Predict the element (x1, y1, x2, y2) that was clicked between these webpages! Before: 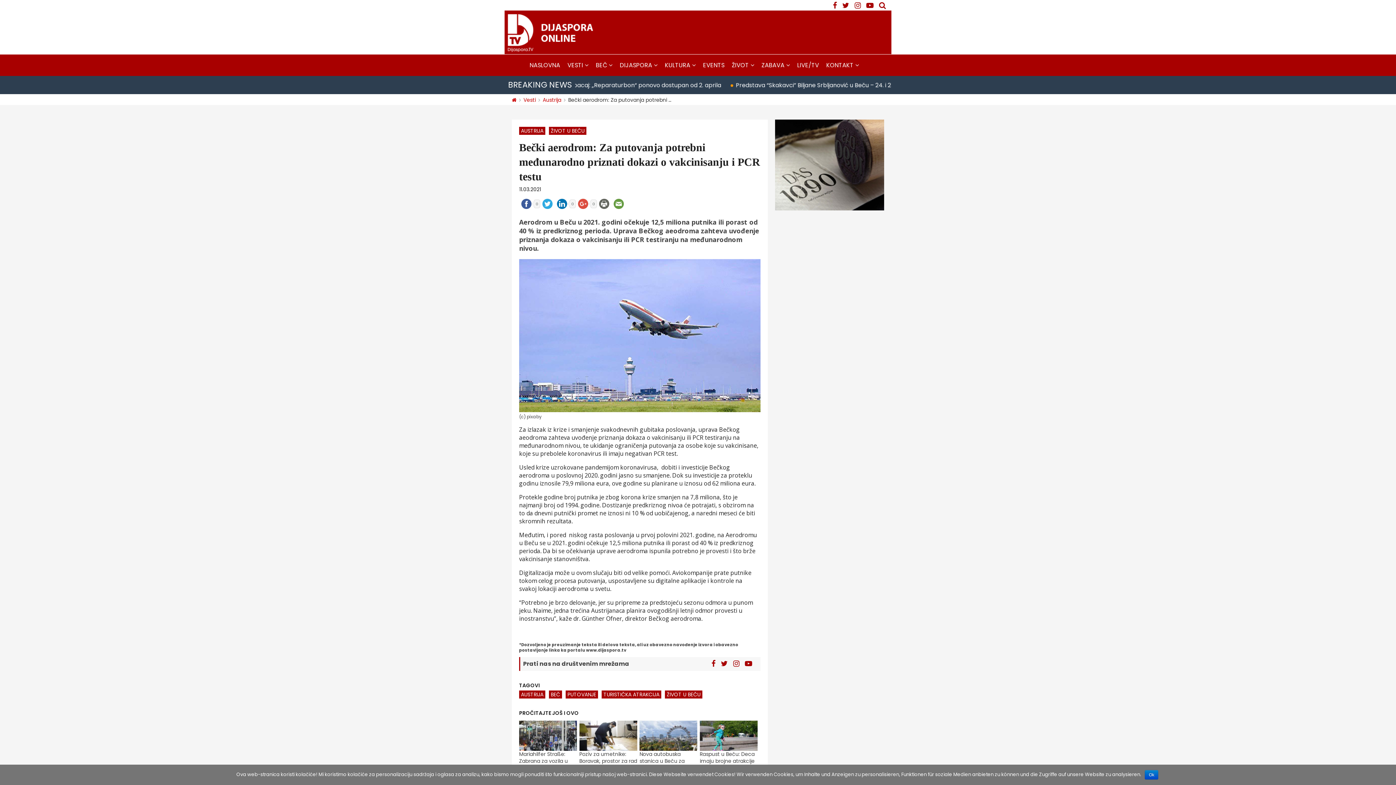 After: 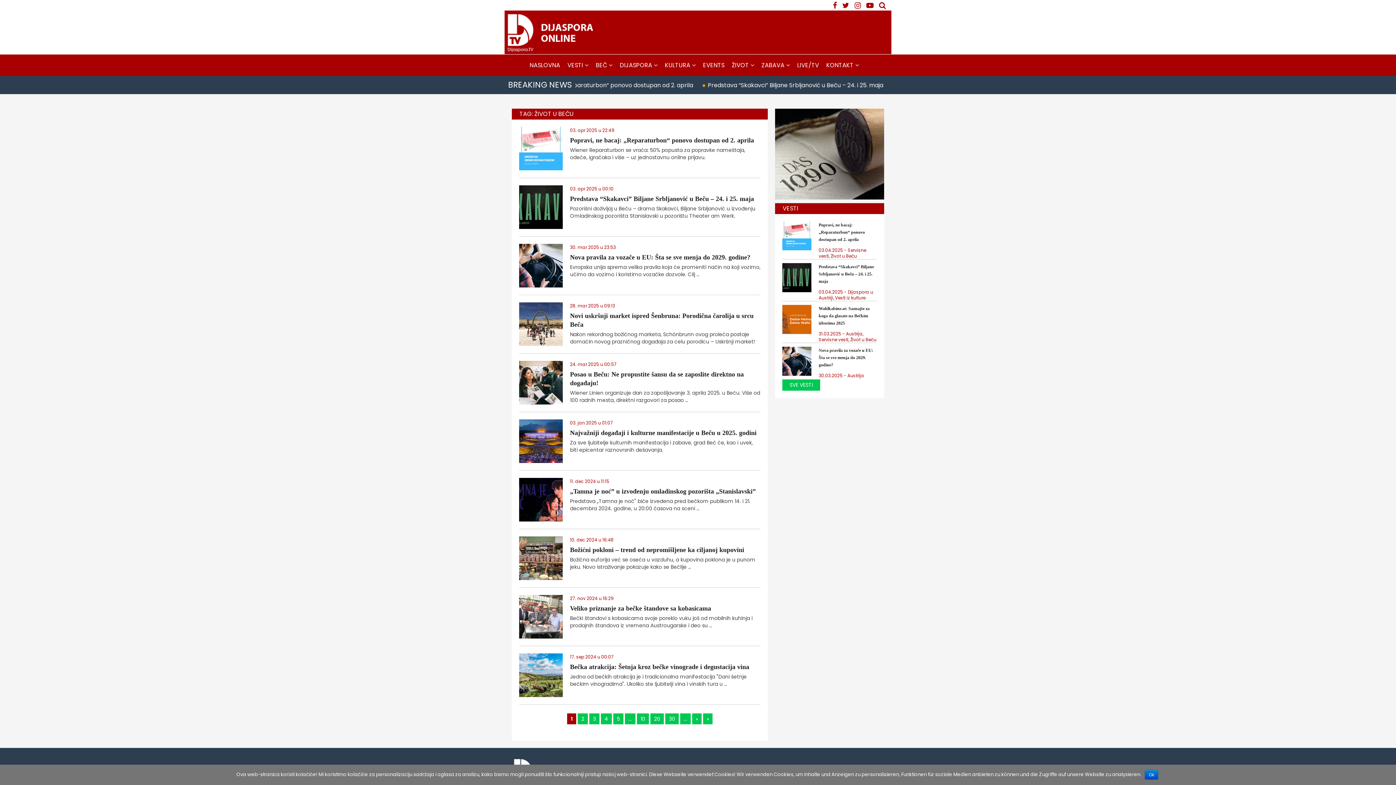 Action: label: ŽIVOT U BEČU bbox: (665, 690, 702, 698)